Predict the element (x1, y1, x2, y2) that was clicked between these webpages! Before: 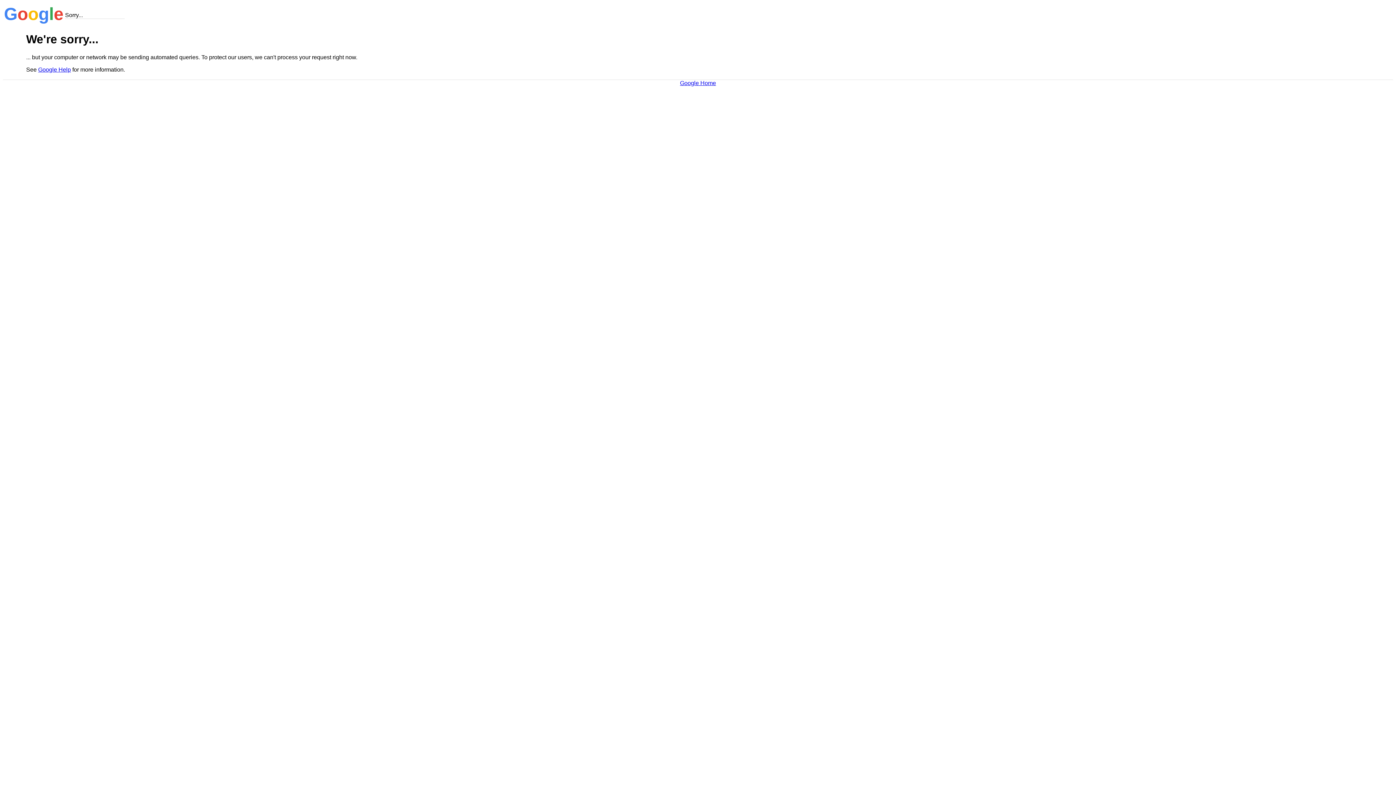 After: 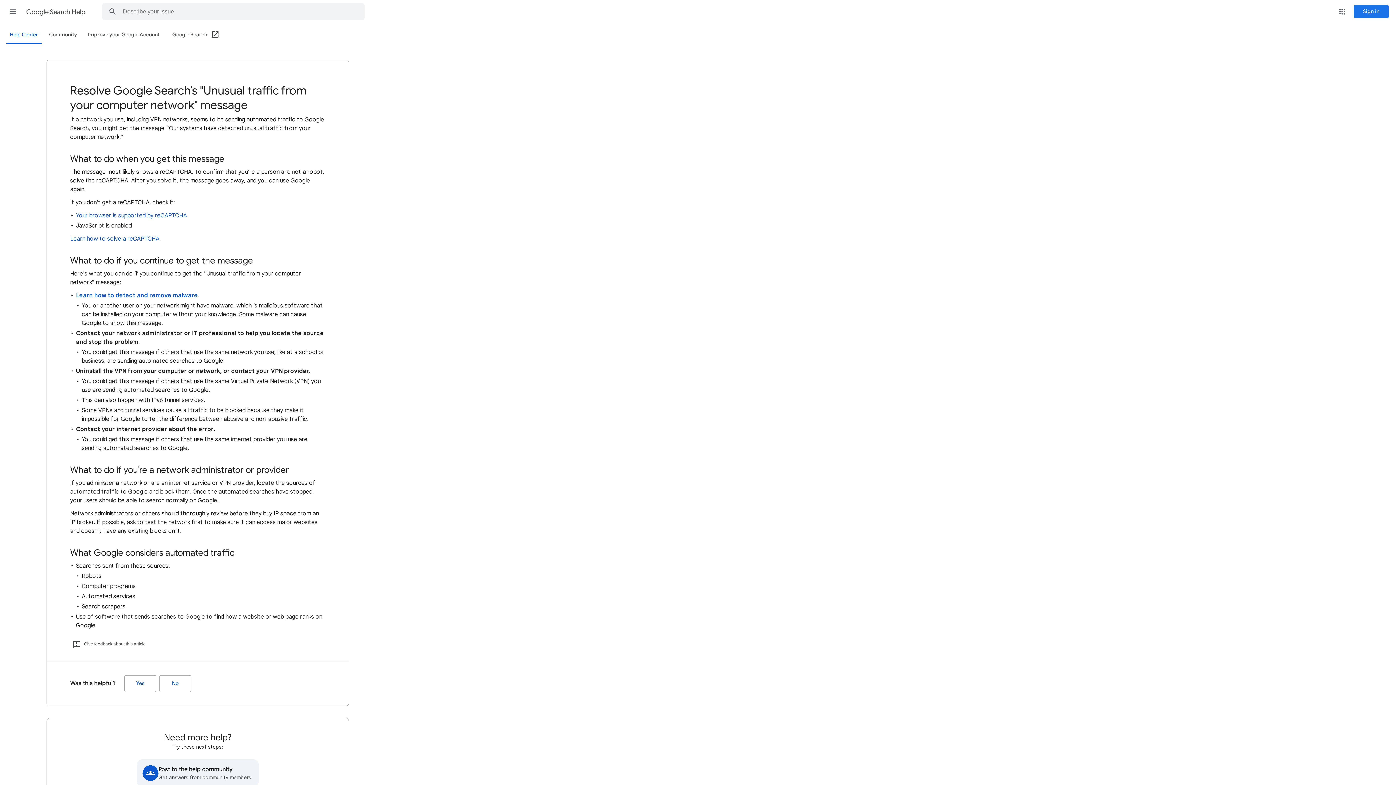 Action: label: Google Help bbox: (38, 66, 70, 72)